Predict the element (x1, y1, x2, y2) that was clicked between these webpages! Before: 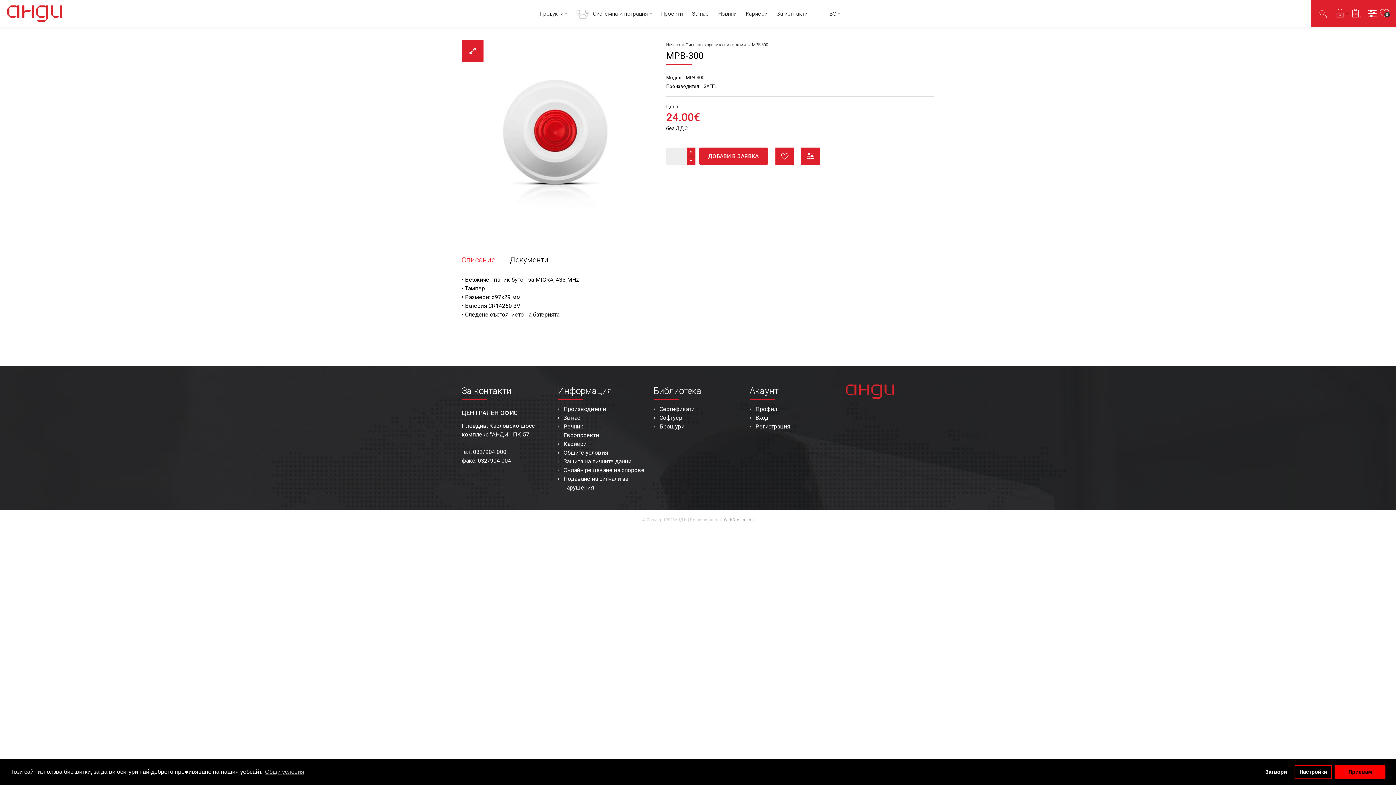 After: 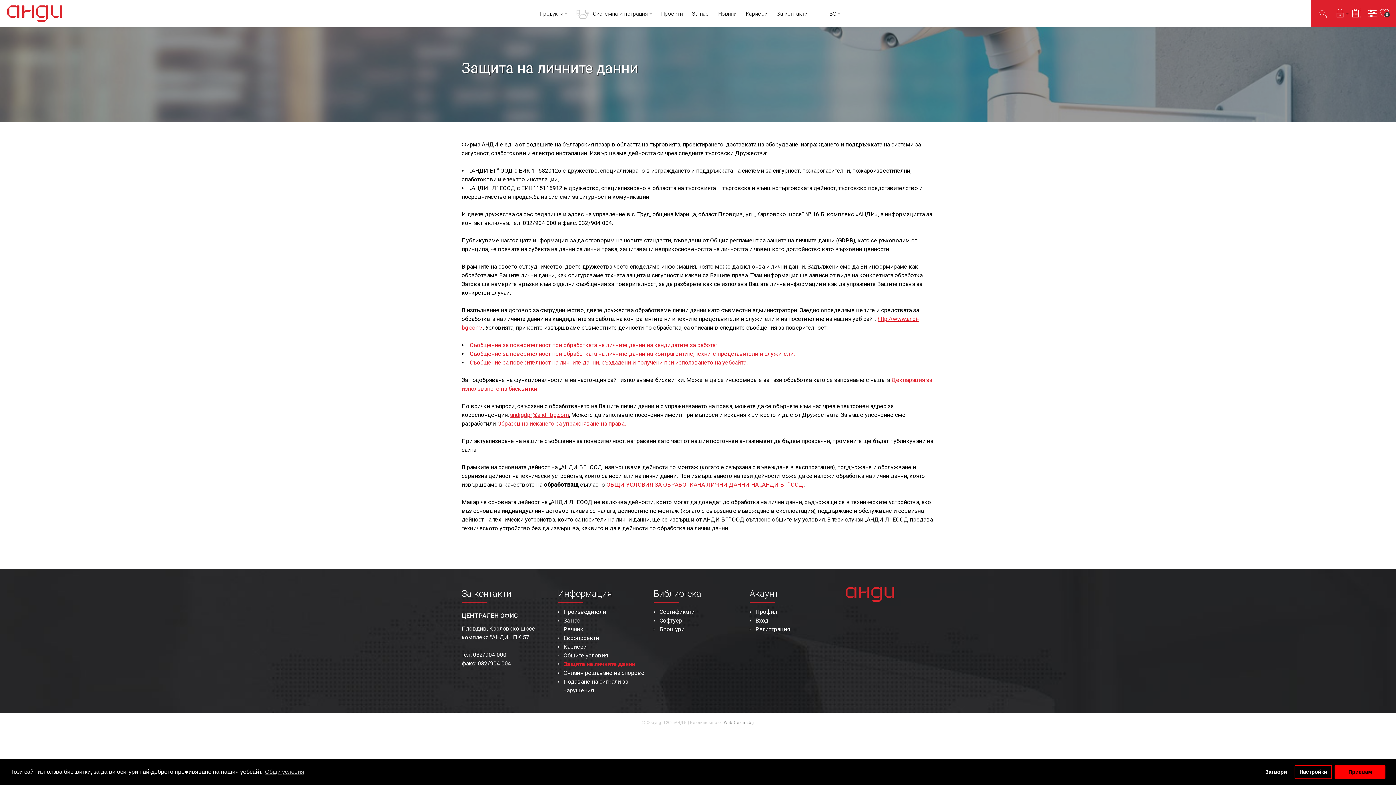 Action: bbox: (557, 457, 646, 466) label: Защита на личните данни